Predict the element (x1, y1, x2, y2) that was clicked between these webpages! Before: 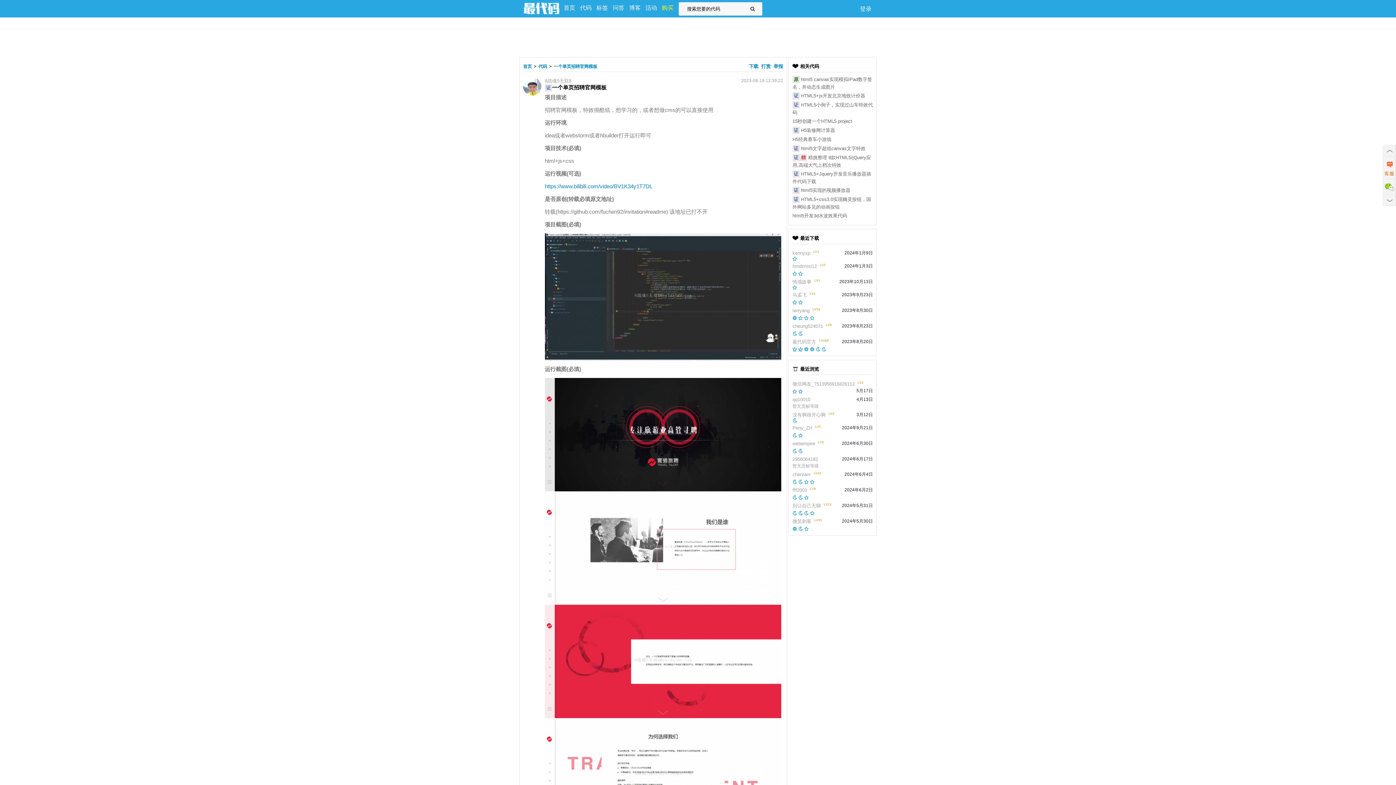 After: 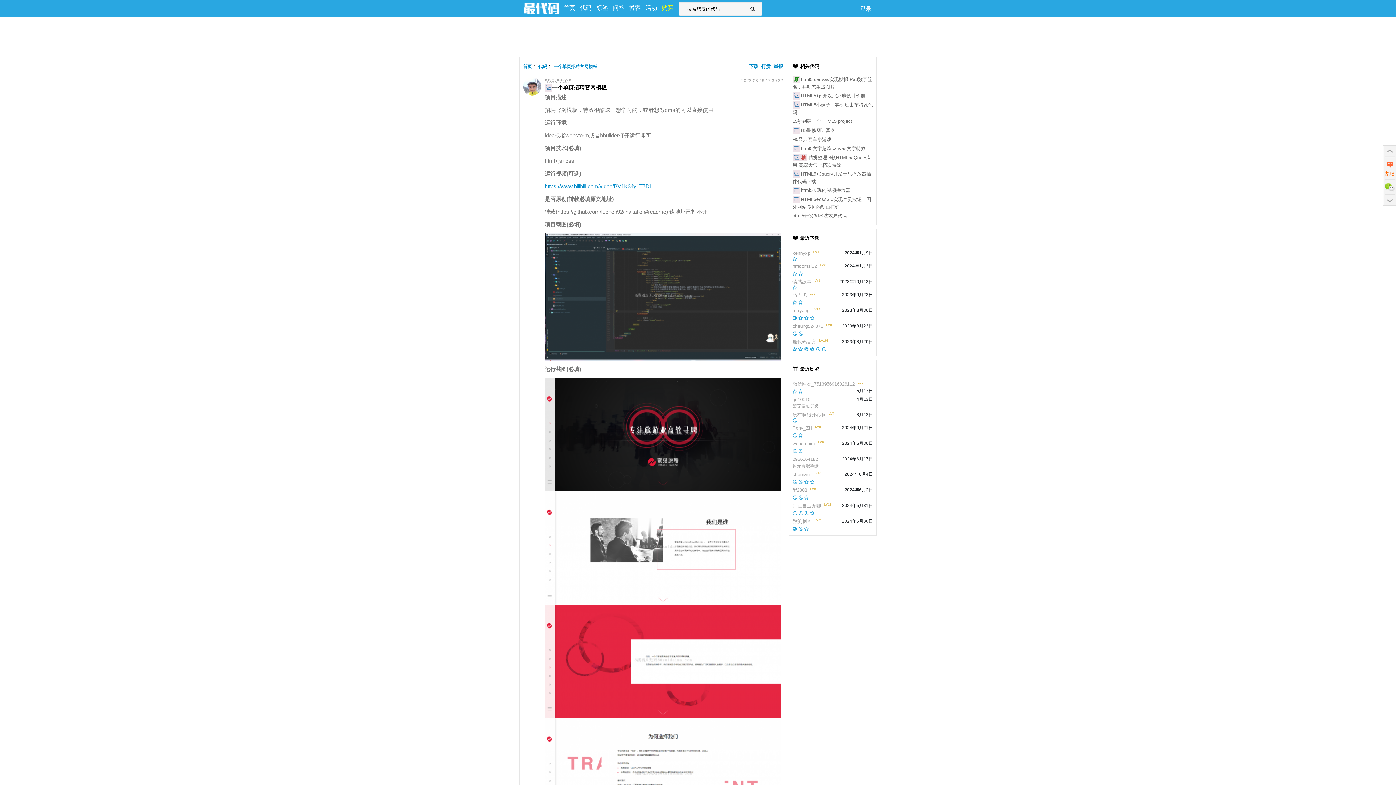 Action: bbox: (553, 64, 597, 69) label: 一个单页招聘官网模板